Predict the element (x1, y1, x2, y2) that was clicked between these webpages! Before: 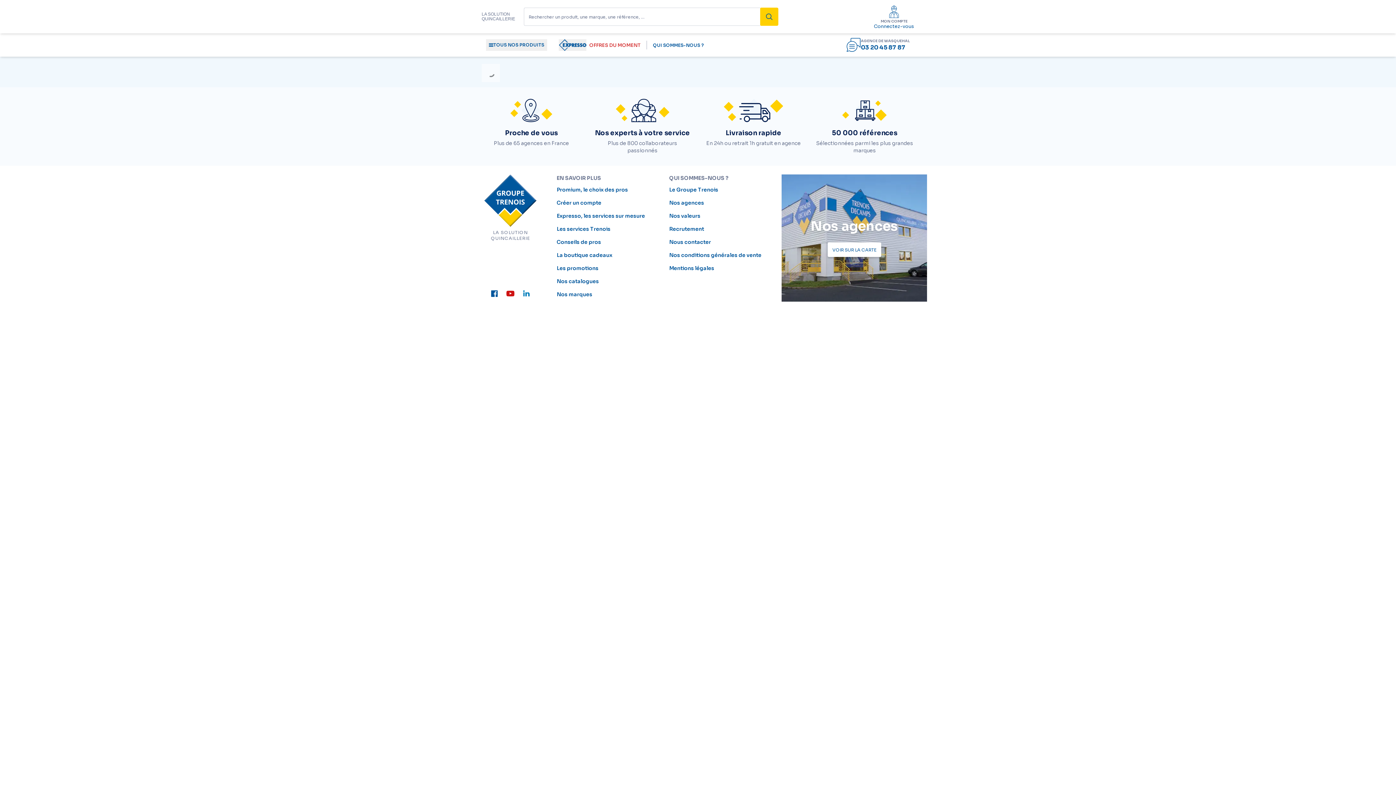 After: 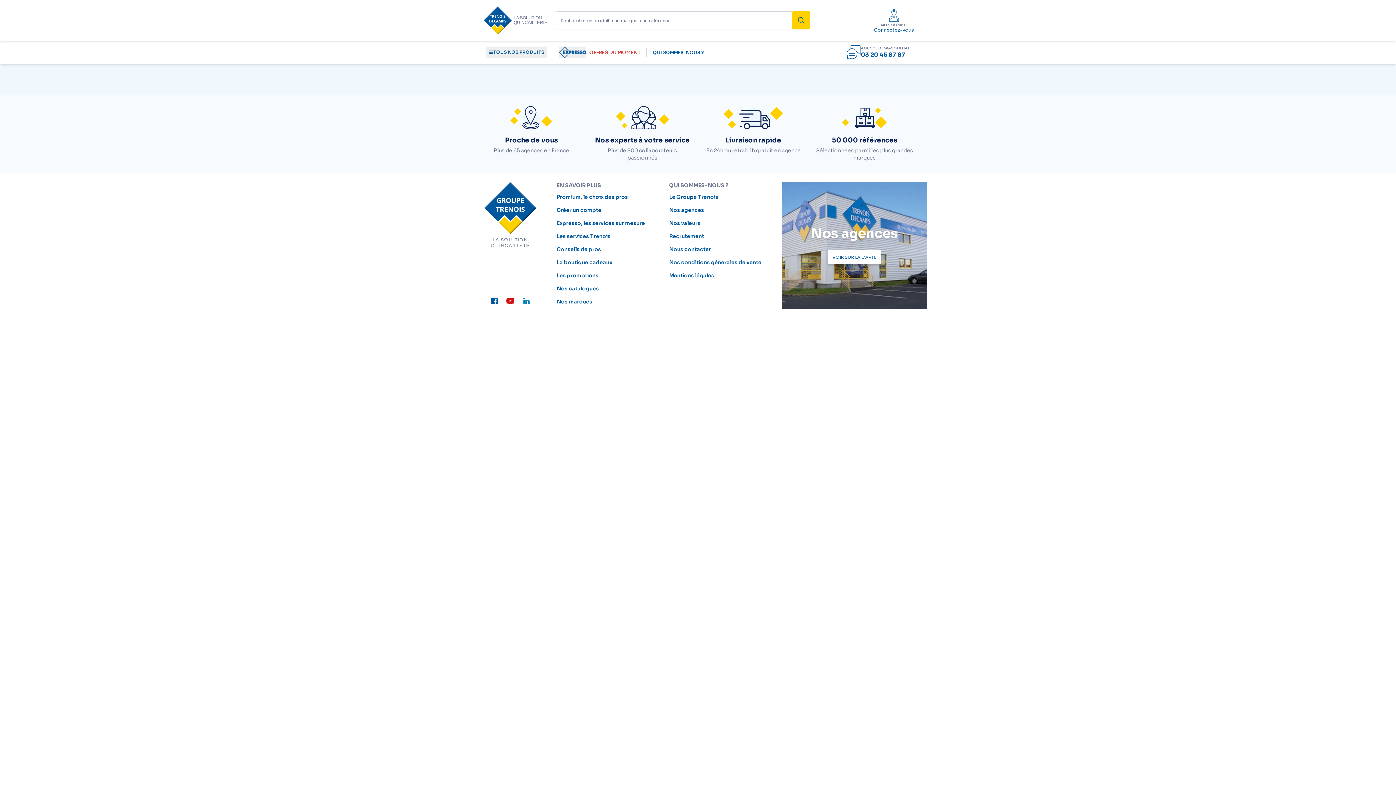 Action: bbox: (556, 212, 645, 219) label: Expresso, les services sur mesure